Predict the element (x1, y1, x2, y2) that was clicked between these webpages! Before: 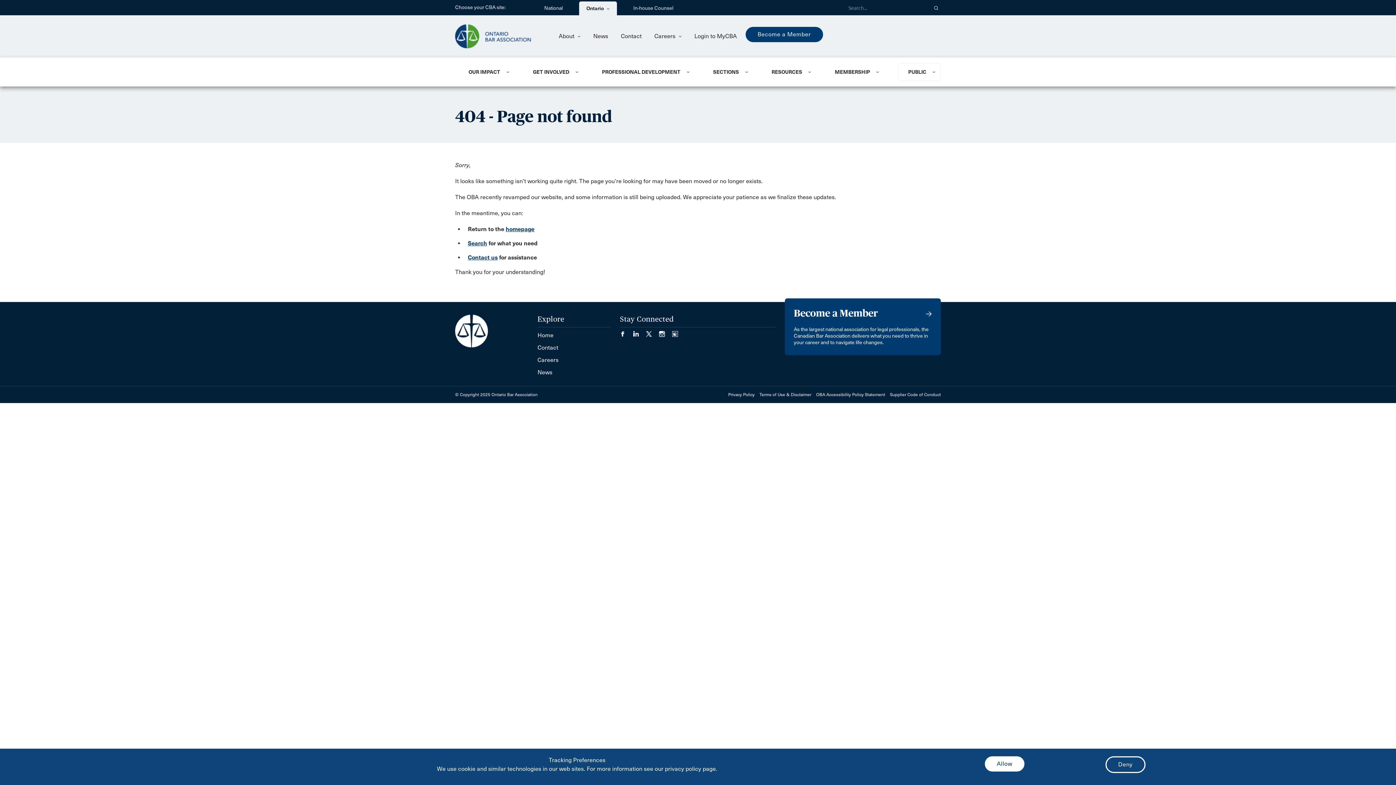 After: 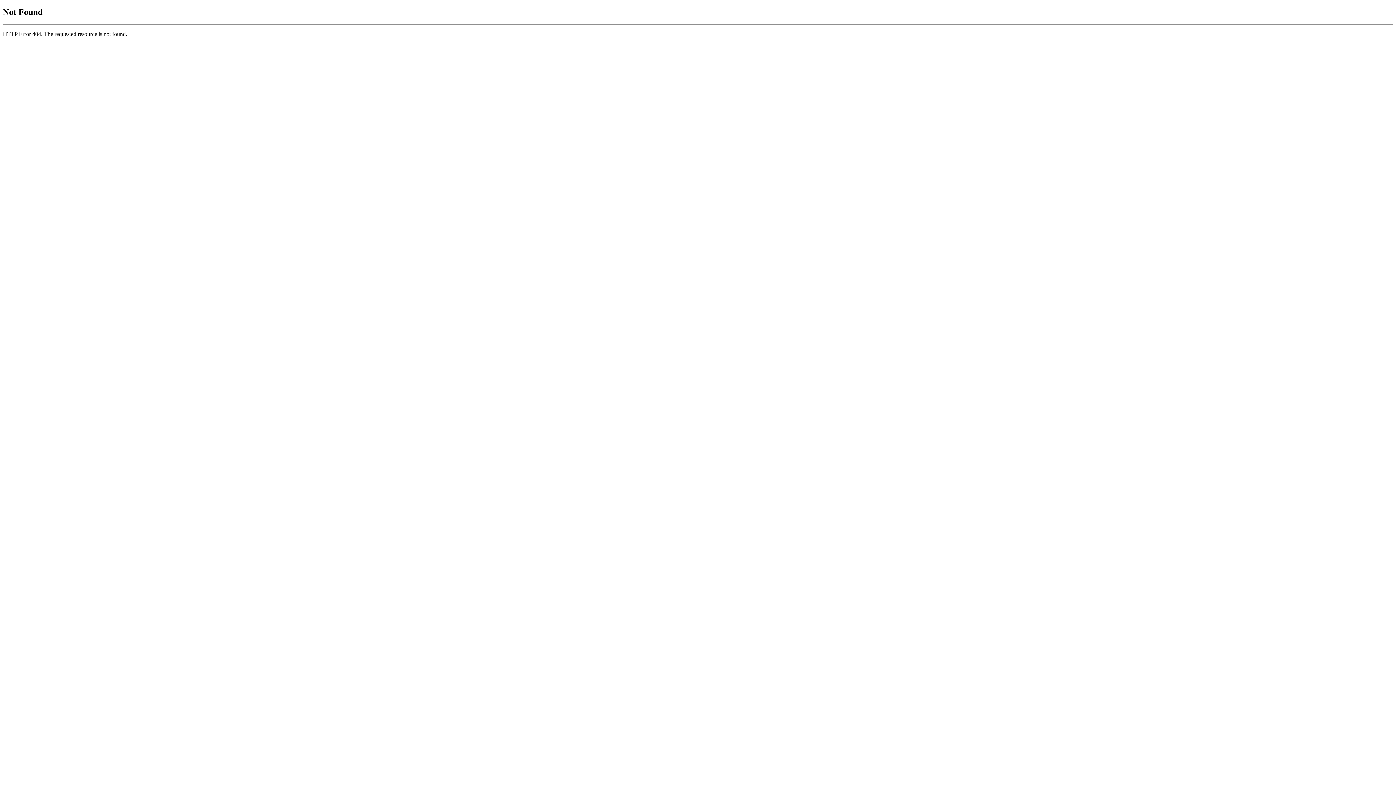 Action: label: Contact us bbox: (468, 254, 497, 261)